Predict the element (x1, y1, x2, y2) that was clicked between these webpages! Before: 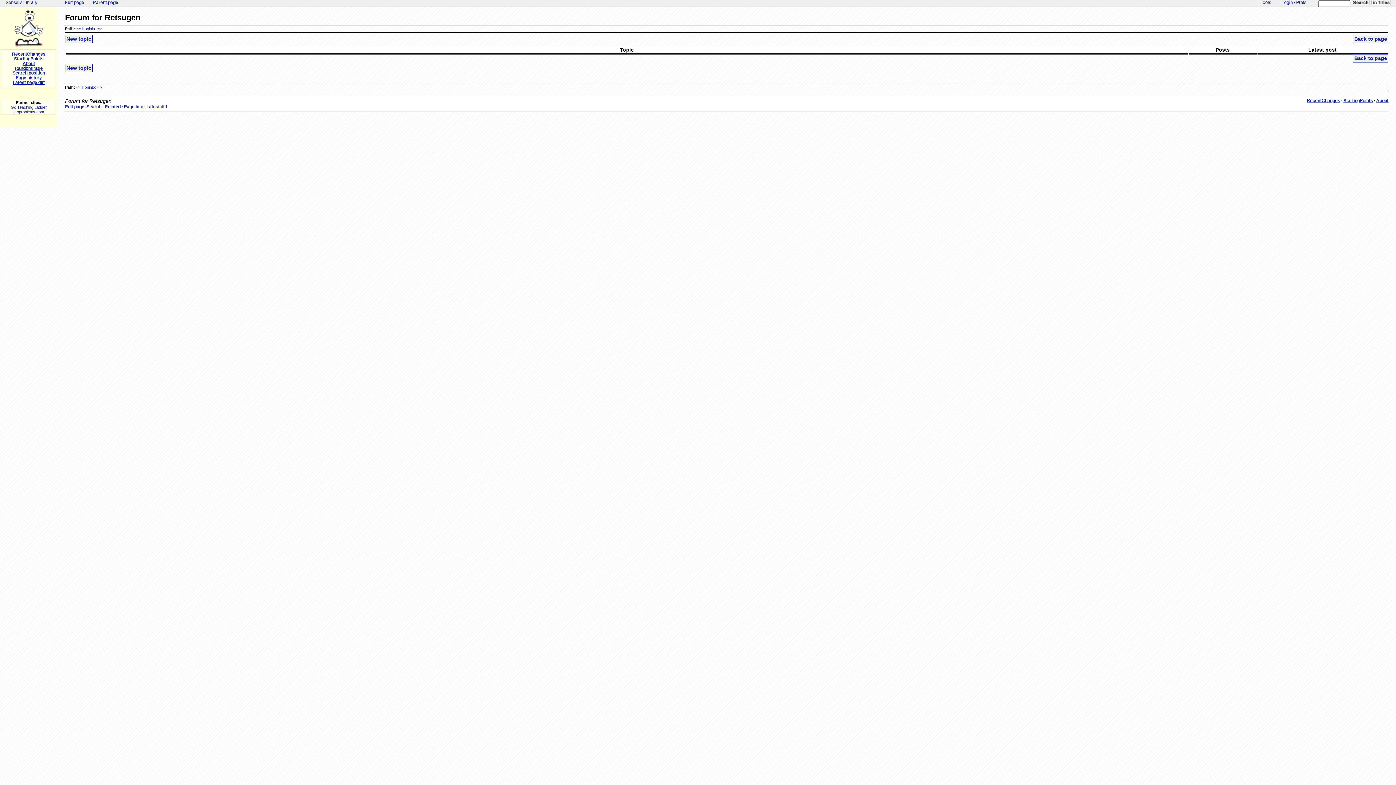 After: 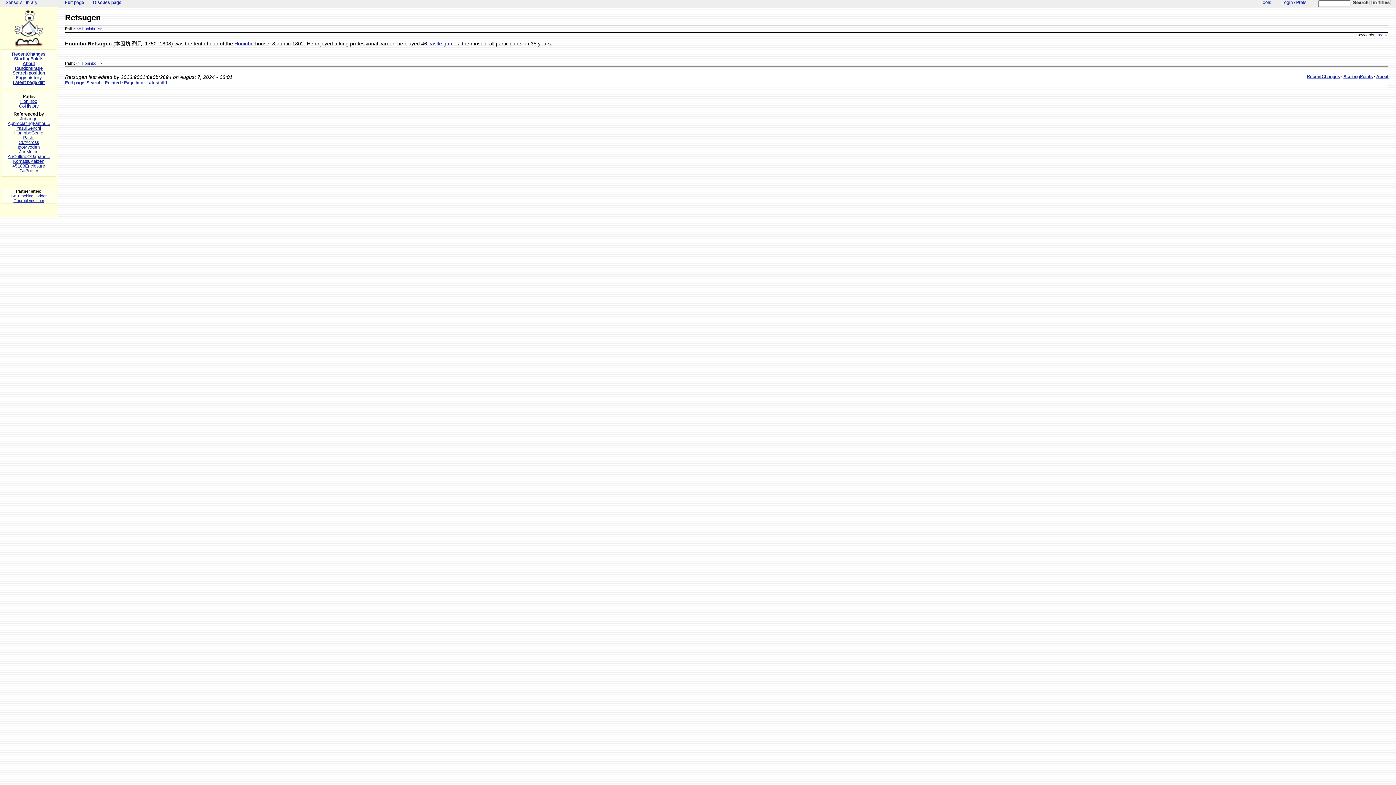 Action: label: Parent page bbox: (90, 0, 120, 5)